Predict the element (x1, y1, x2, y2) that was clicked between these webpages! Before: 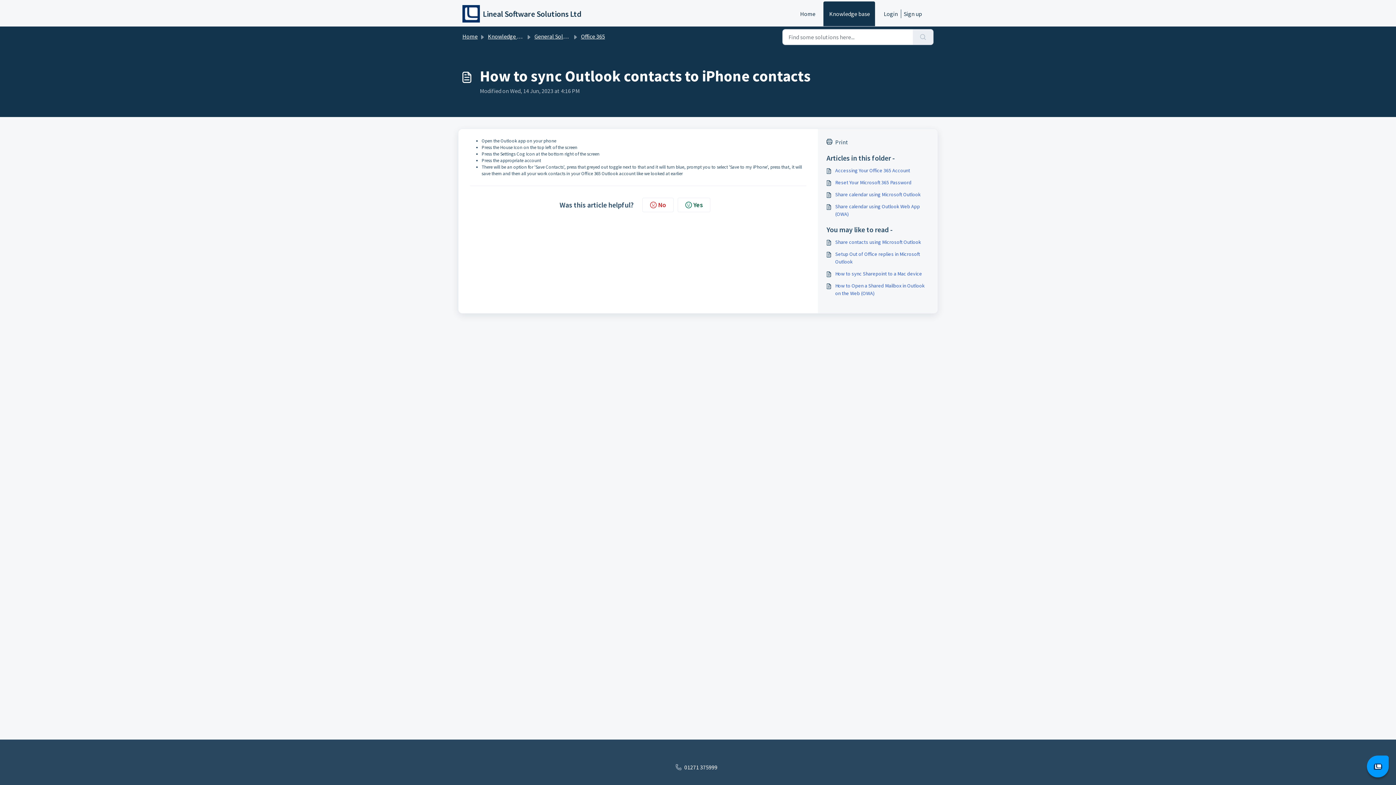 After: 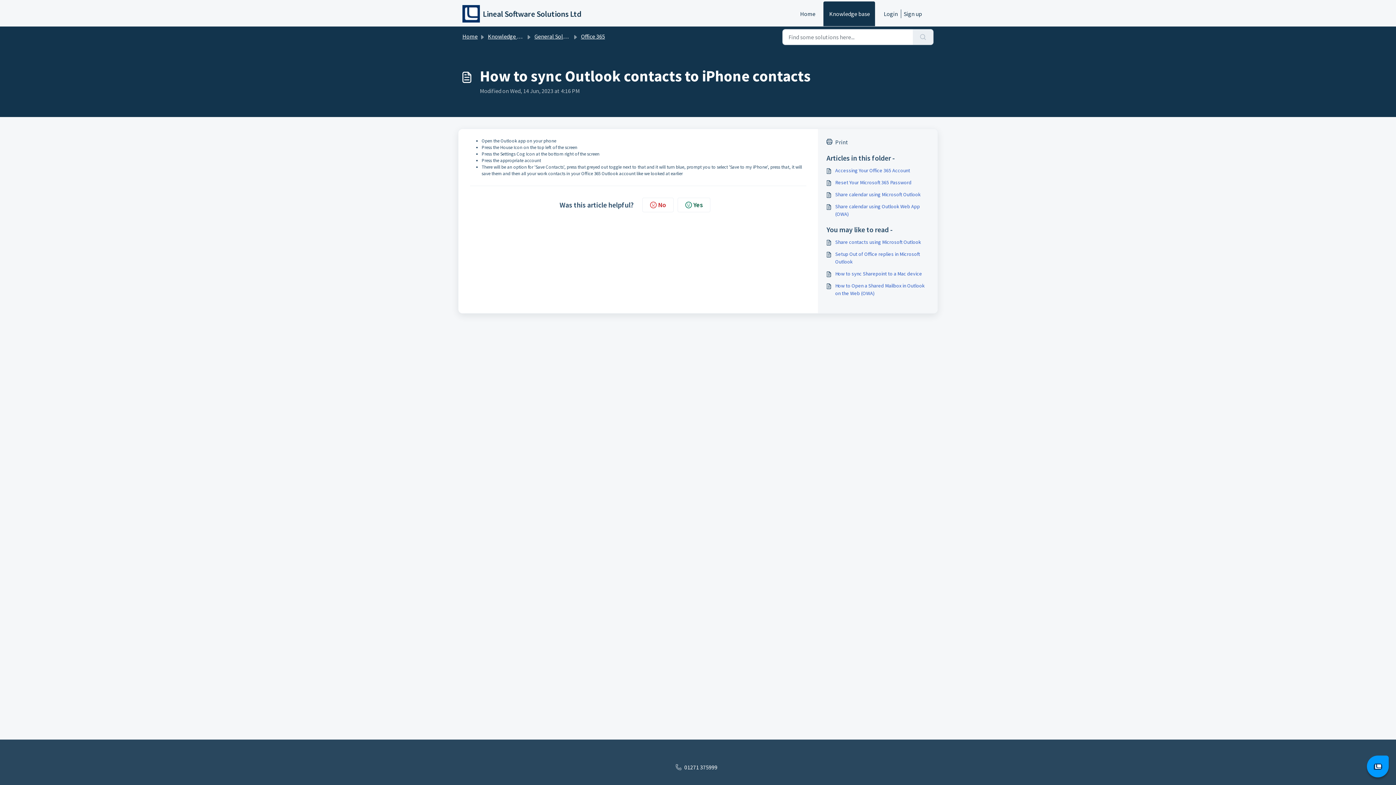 Action: label: 01271 375999 bbox: (671, 763, 724, 772)